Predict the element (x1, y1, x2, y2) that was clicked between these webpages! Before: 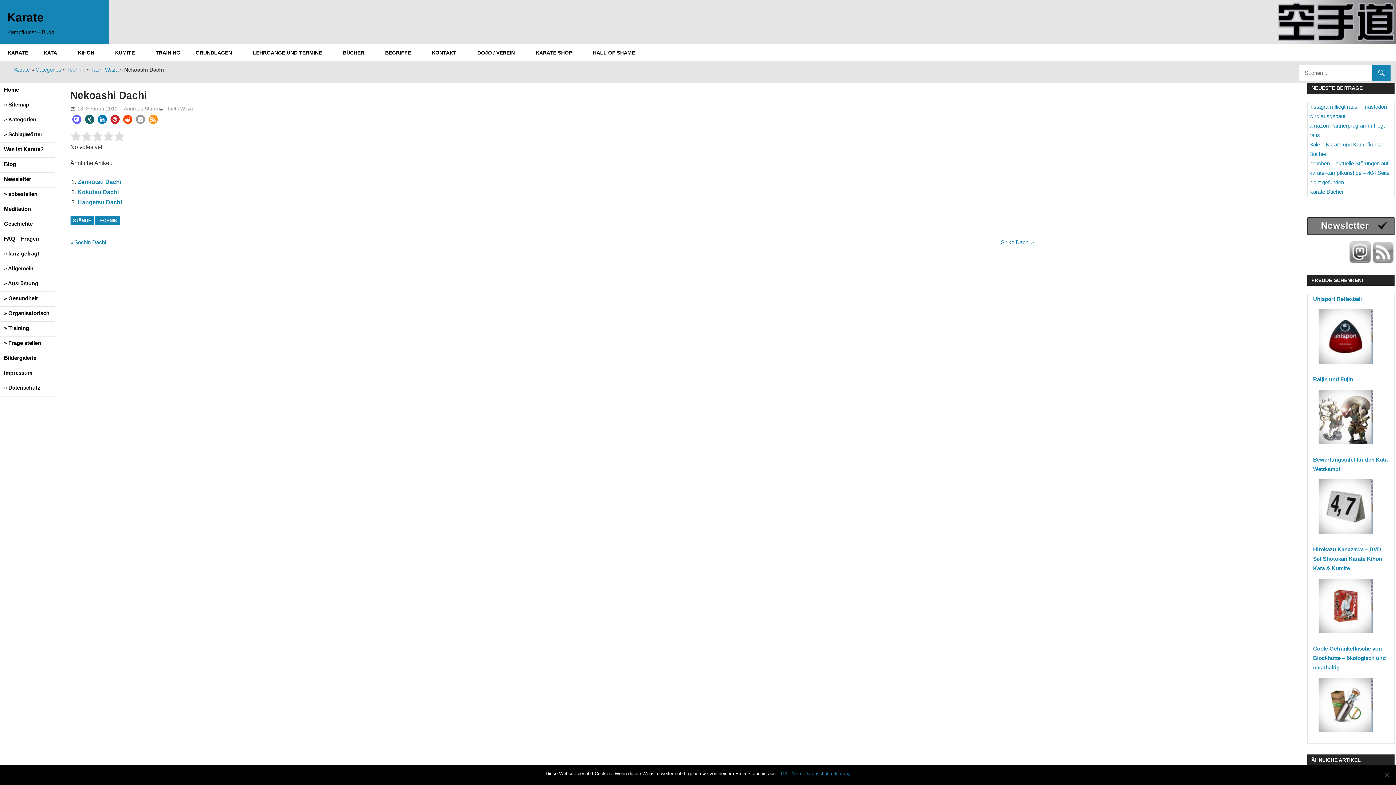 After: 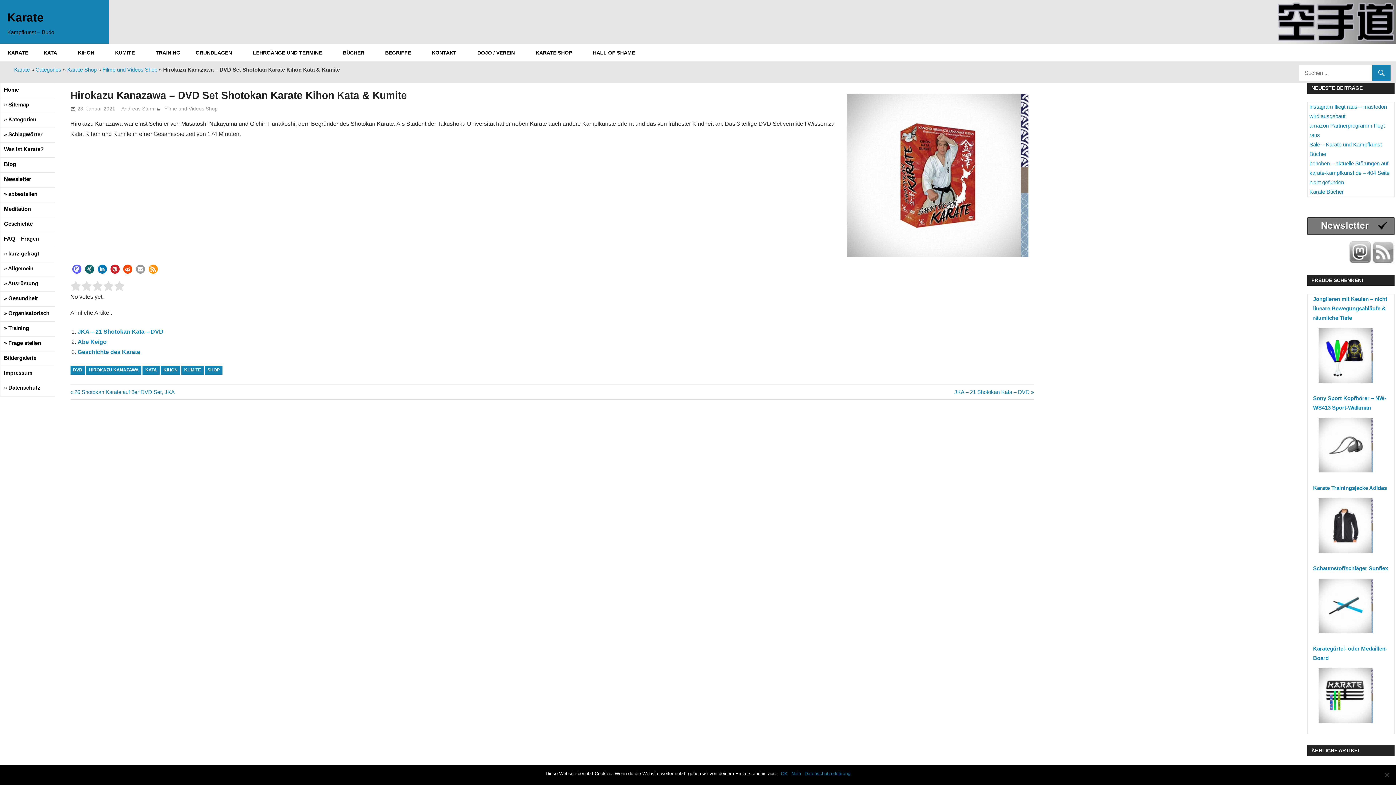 Action: bbox: (1313, 602, 1378, 608)